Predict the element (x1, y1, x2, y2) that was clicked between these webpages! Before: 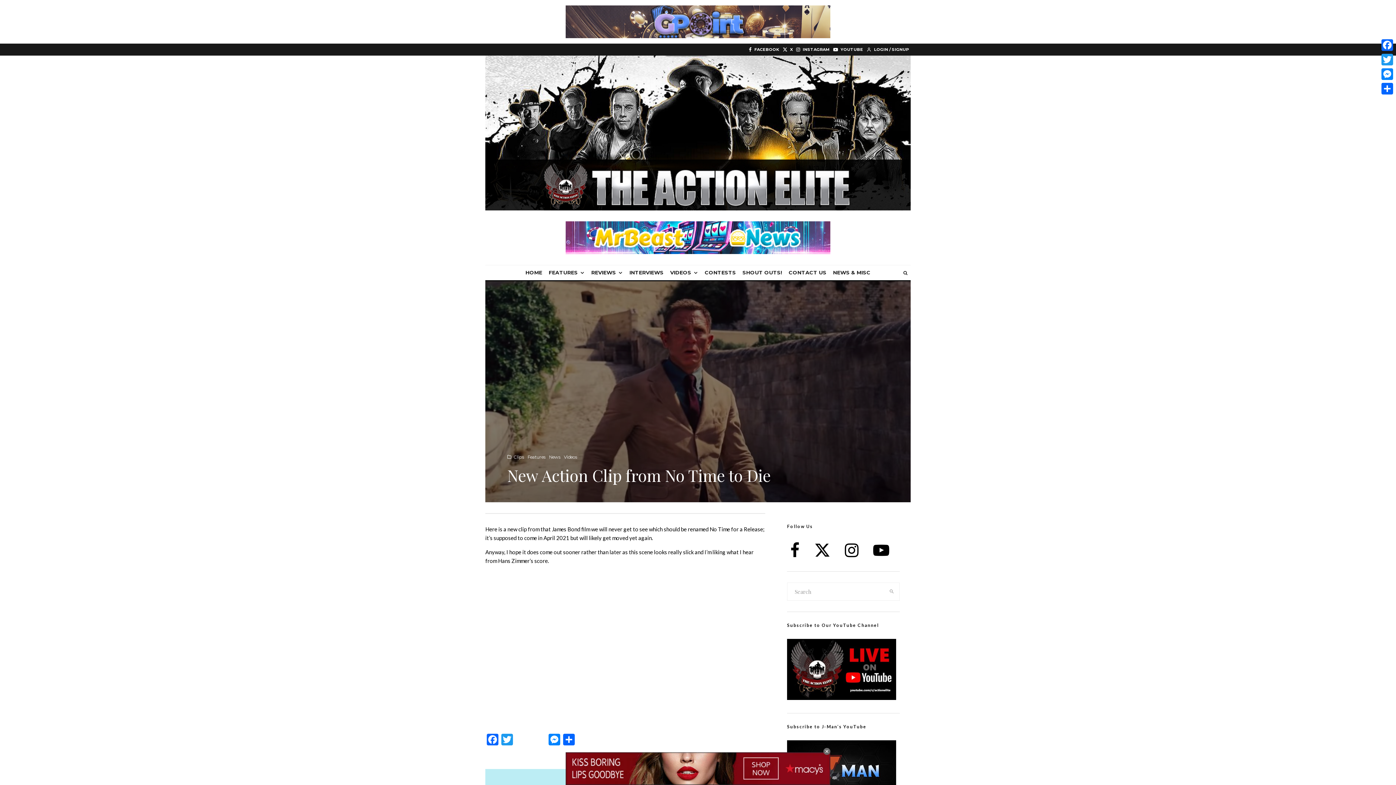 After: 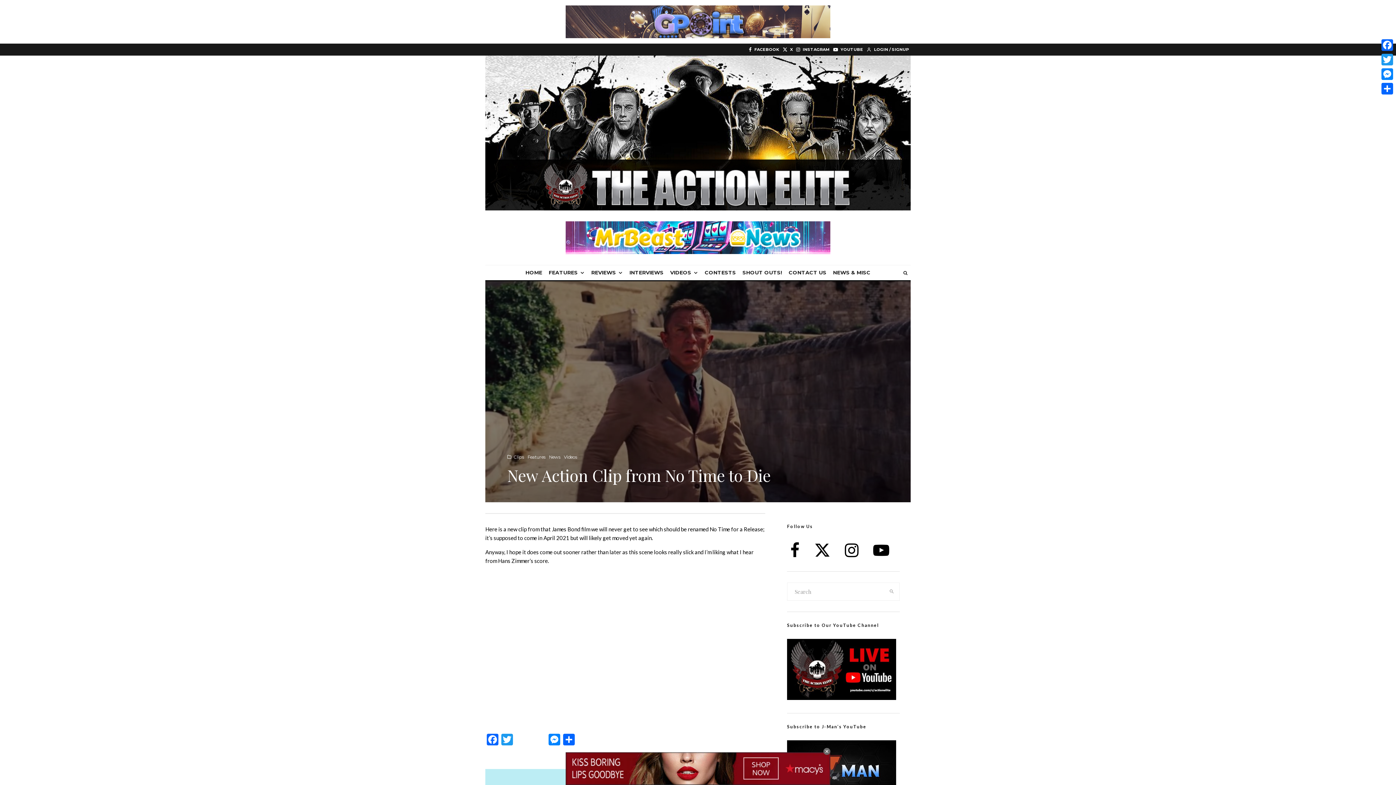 Action: bbox: (794, 43, 831, 55) label: Instagram